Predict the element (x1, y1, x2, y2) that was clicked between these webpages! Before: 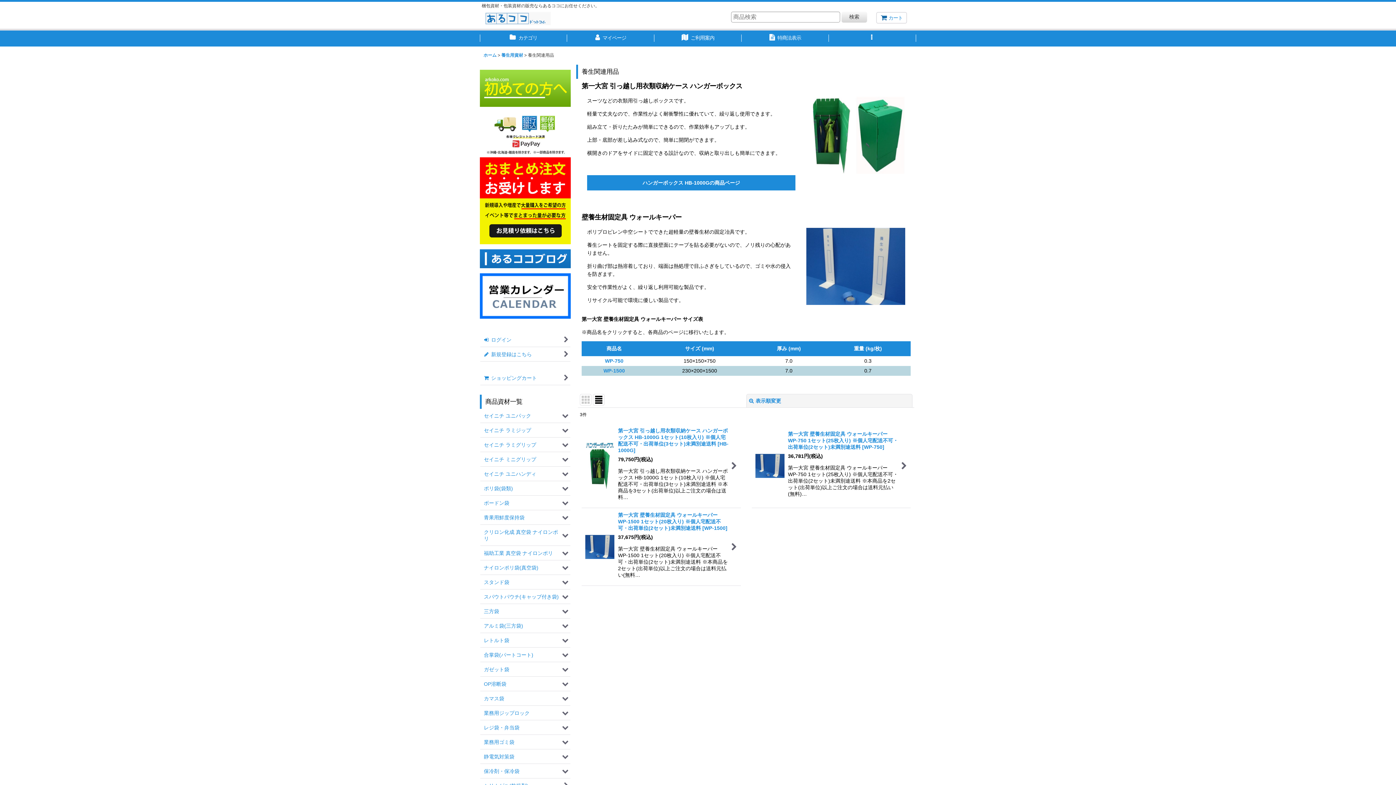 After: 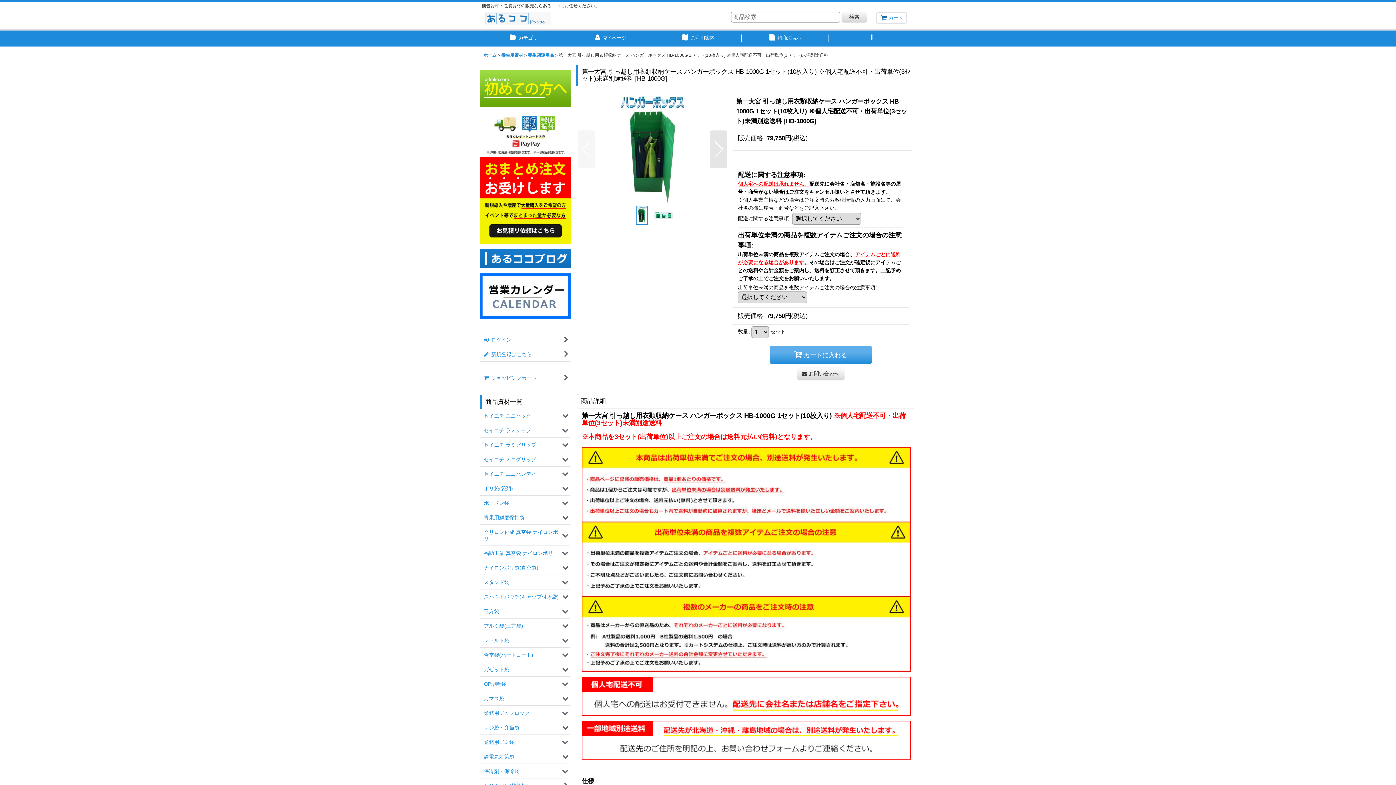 Action: label: ハンガーボックス HB-1000Gの商品ページ bbox: (587, 175, 795, 190)